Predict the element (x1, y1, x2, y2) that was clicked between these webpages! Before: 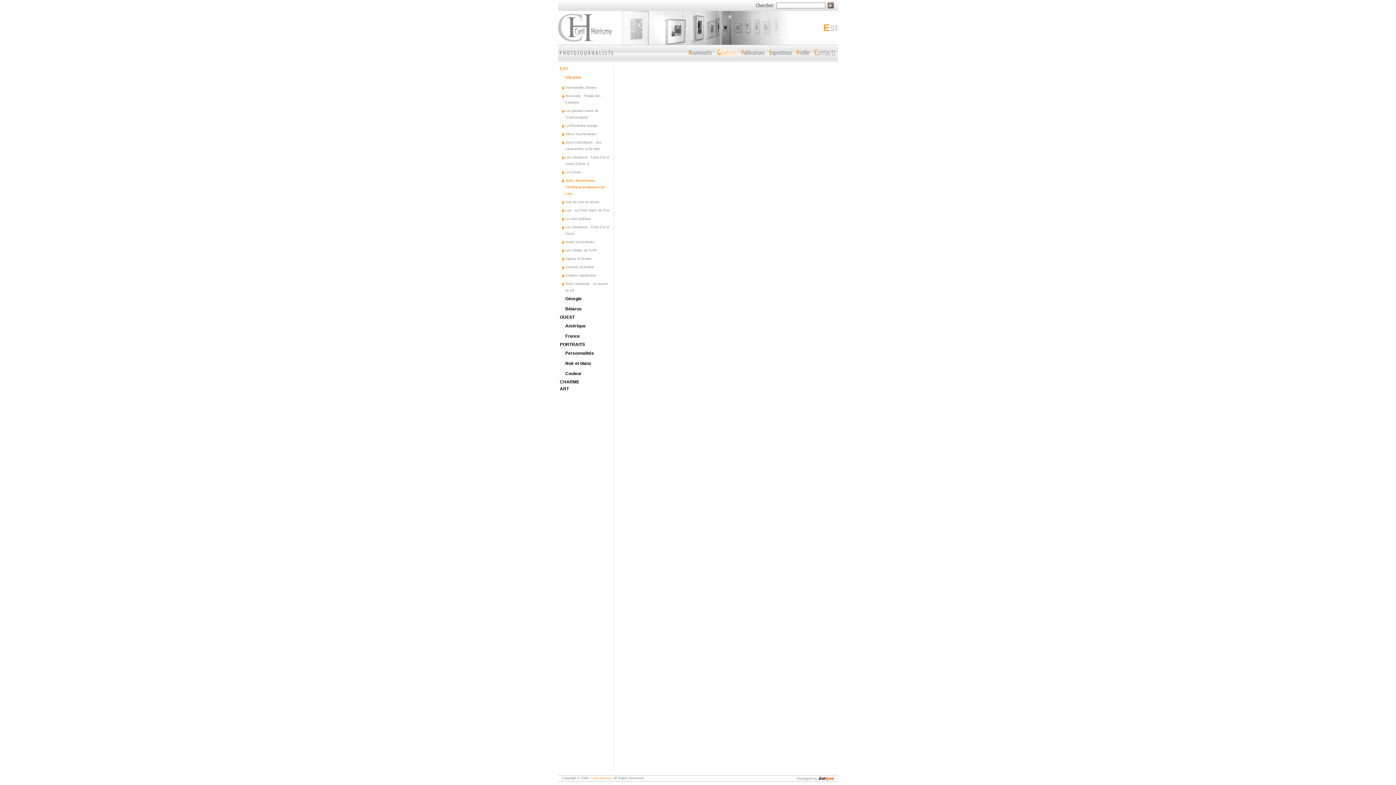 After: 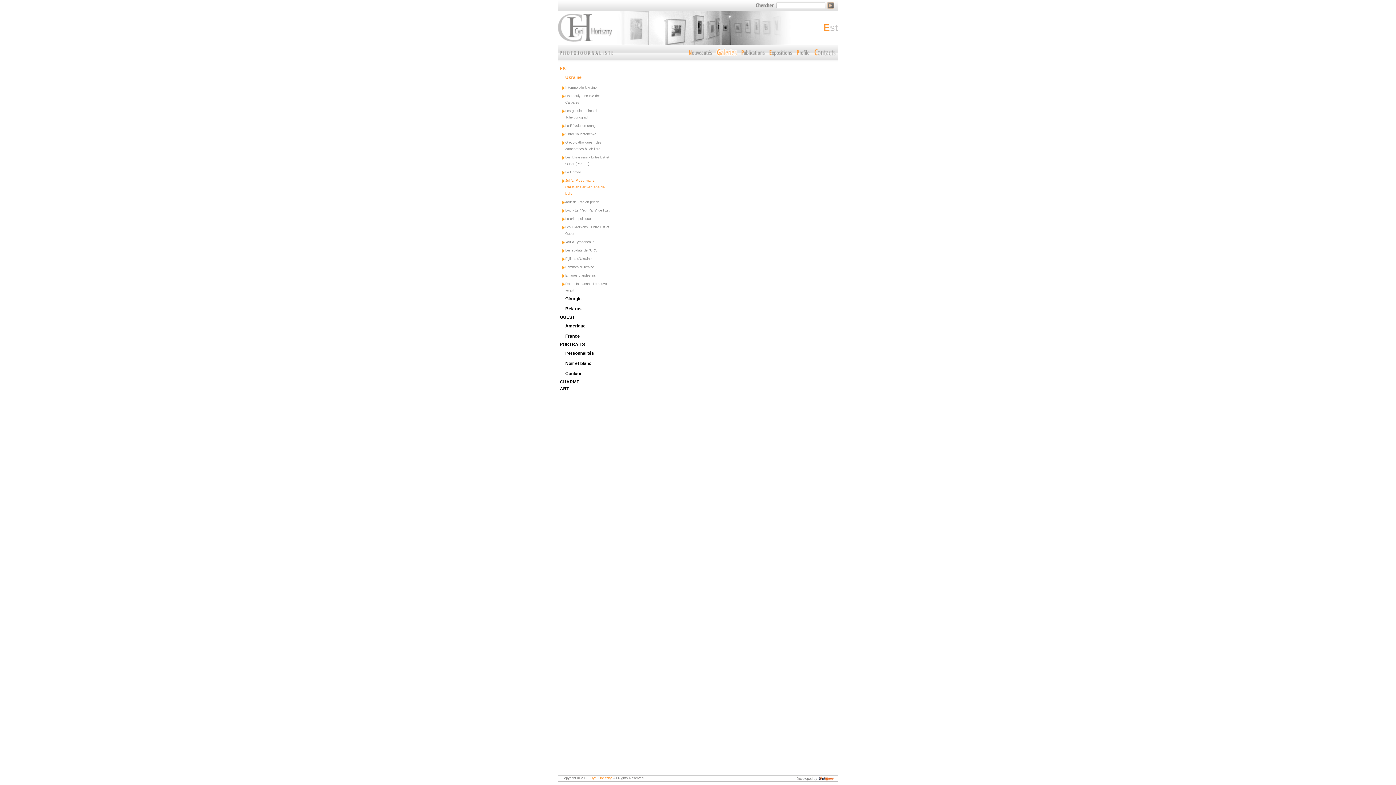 Action: label: Juifs, Musulmans, Chrétiens arméniens de Lviv bbox: (562, 175, 610, 197)